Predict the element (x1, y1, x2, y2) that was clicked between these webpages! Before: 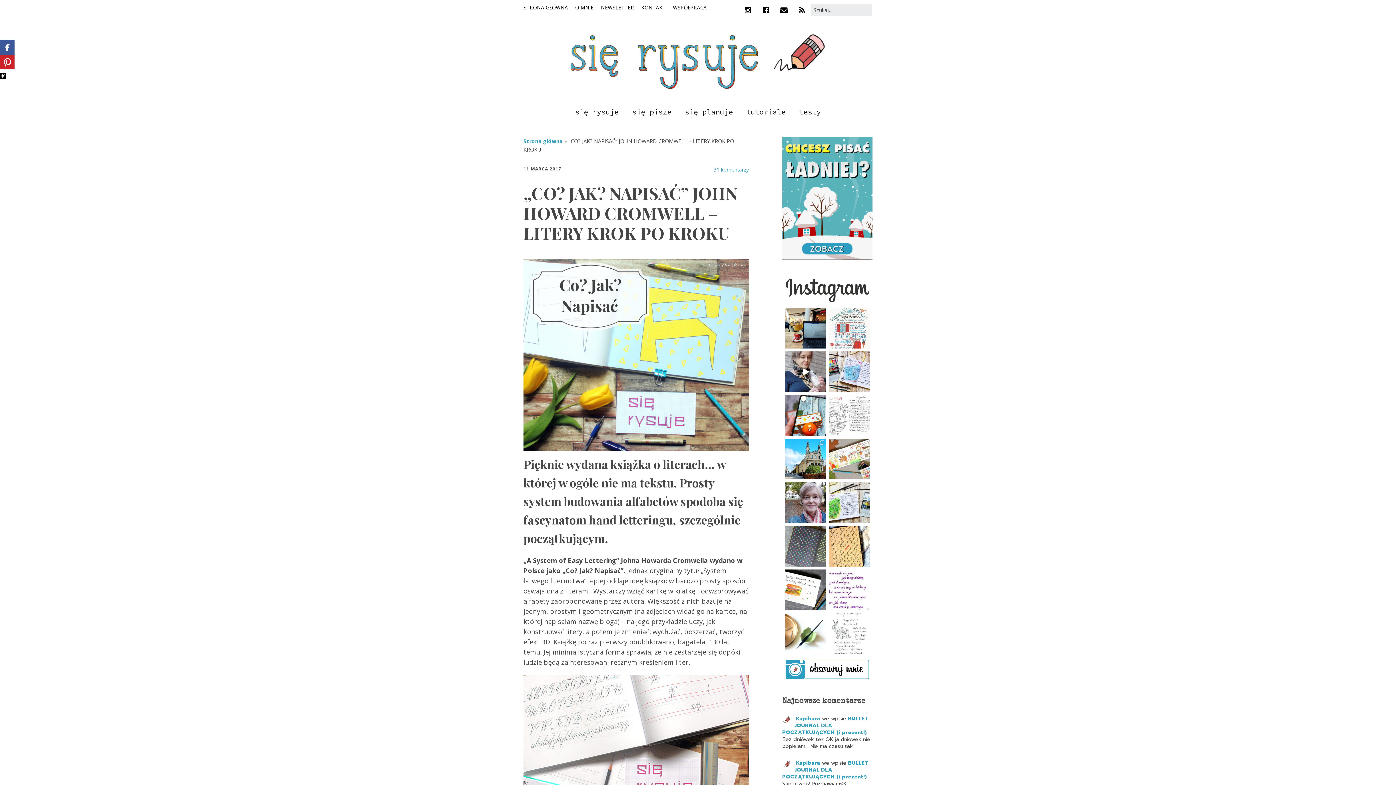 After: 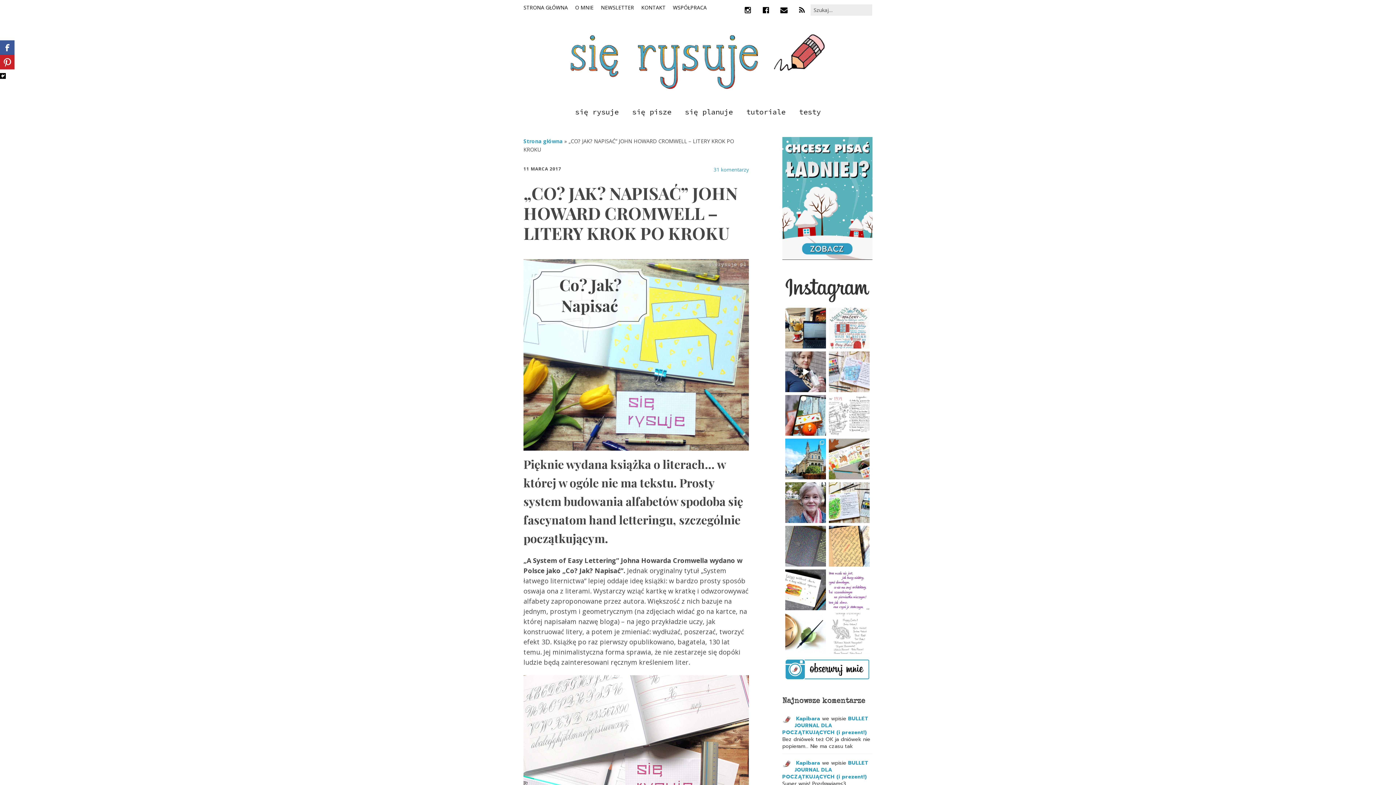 Action: bbox: (829, 351, 869, 392) label: W takim kwadracie ulic zamykał się mój świat w